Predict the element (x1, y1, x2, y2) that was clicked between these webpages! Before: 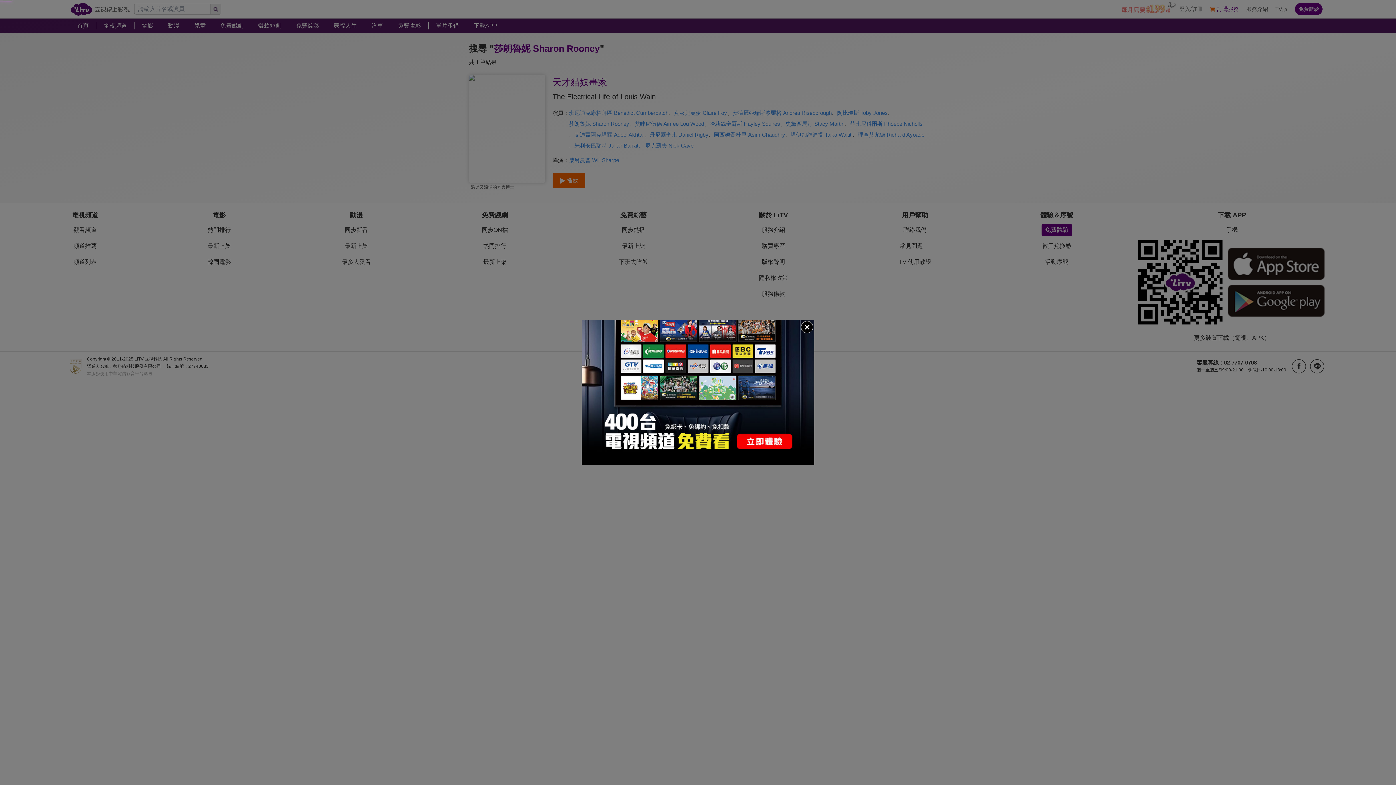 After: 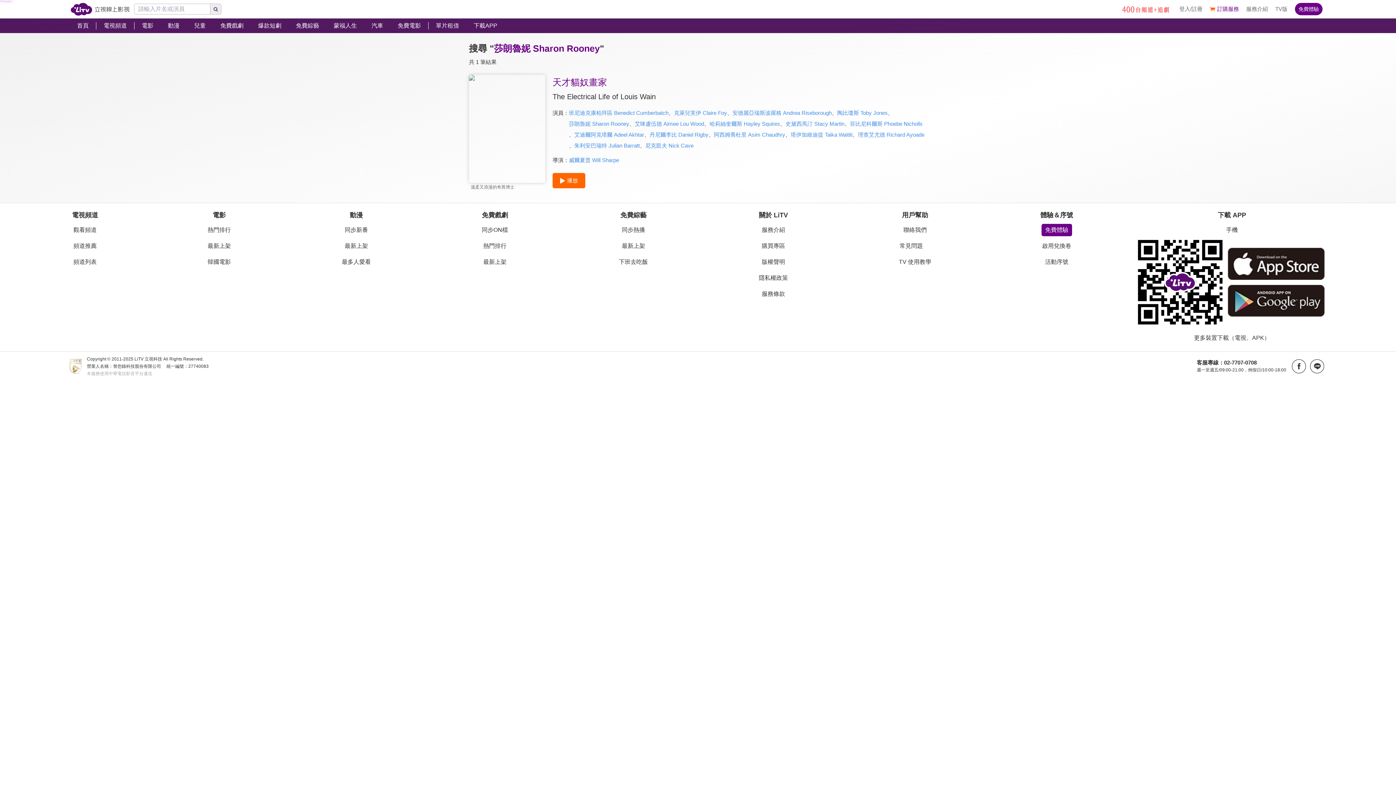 Action: bbox: (800, 320, 814, 334)